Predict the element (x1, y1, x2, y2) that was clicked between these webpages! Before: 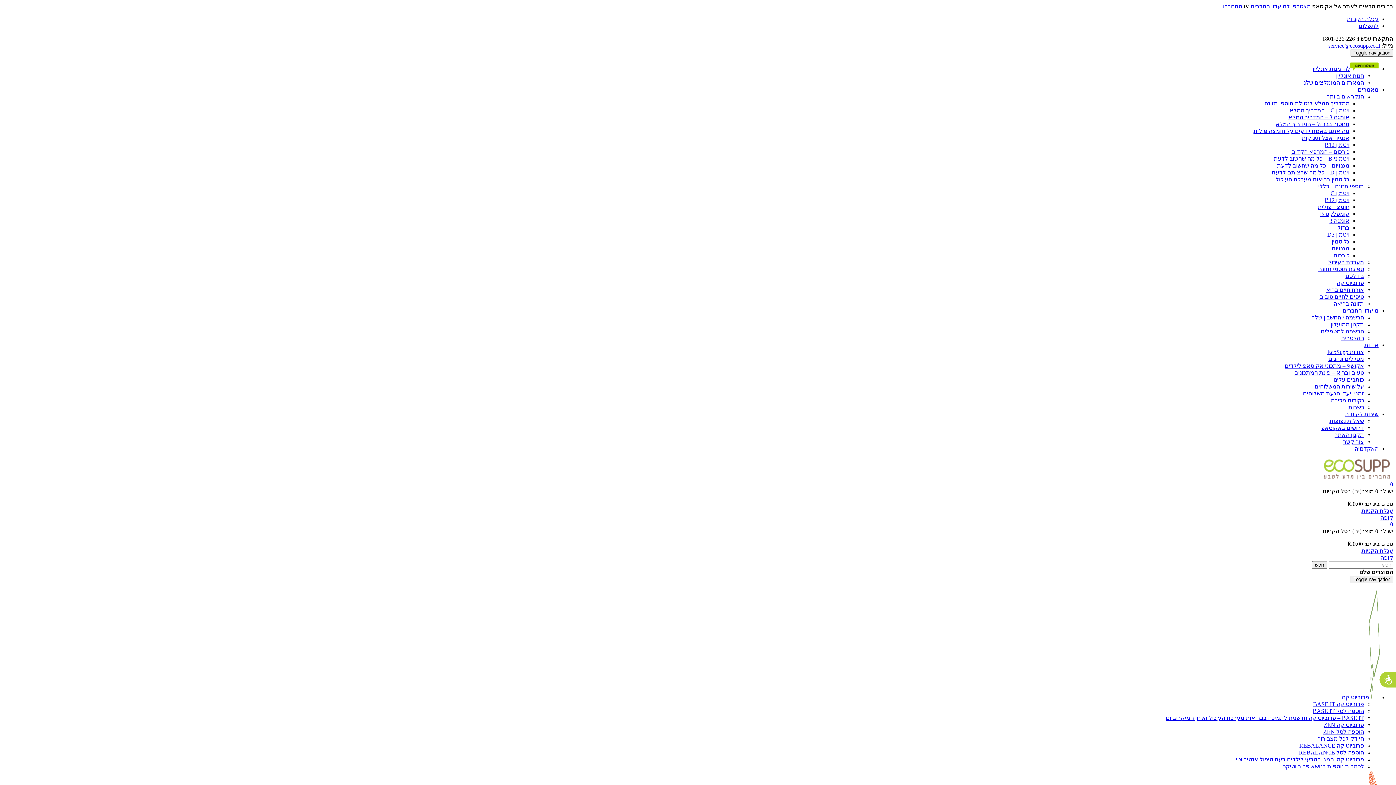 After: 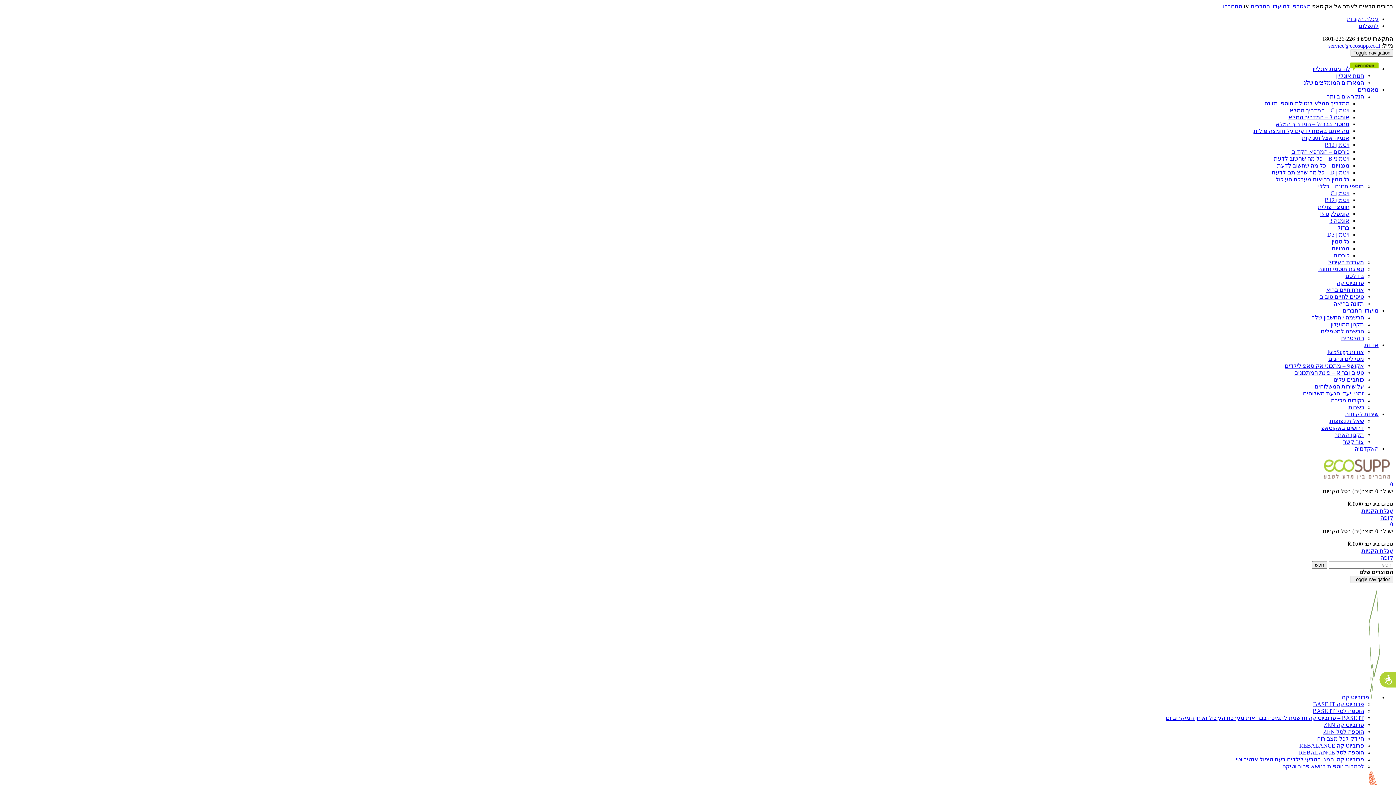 Action: bbox: (1264, 100, 1349, 106) label: המדריך המלא לנטילת תוספי תזונה